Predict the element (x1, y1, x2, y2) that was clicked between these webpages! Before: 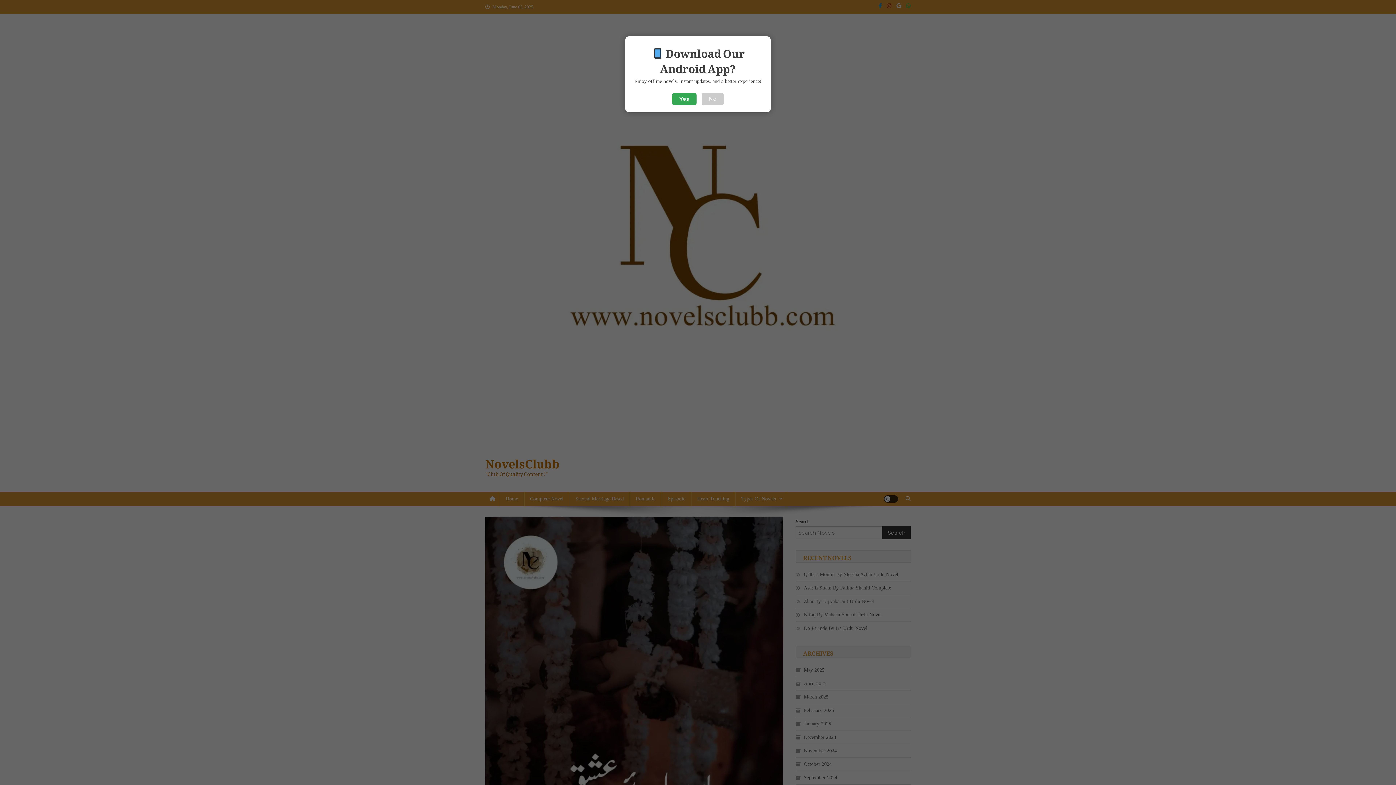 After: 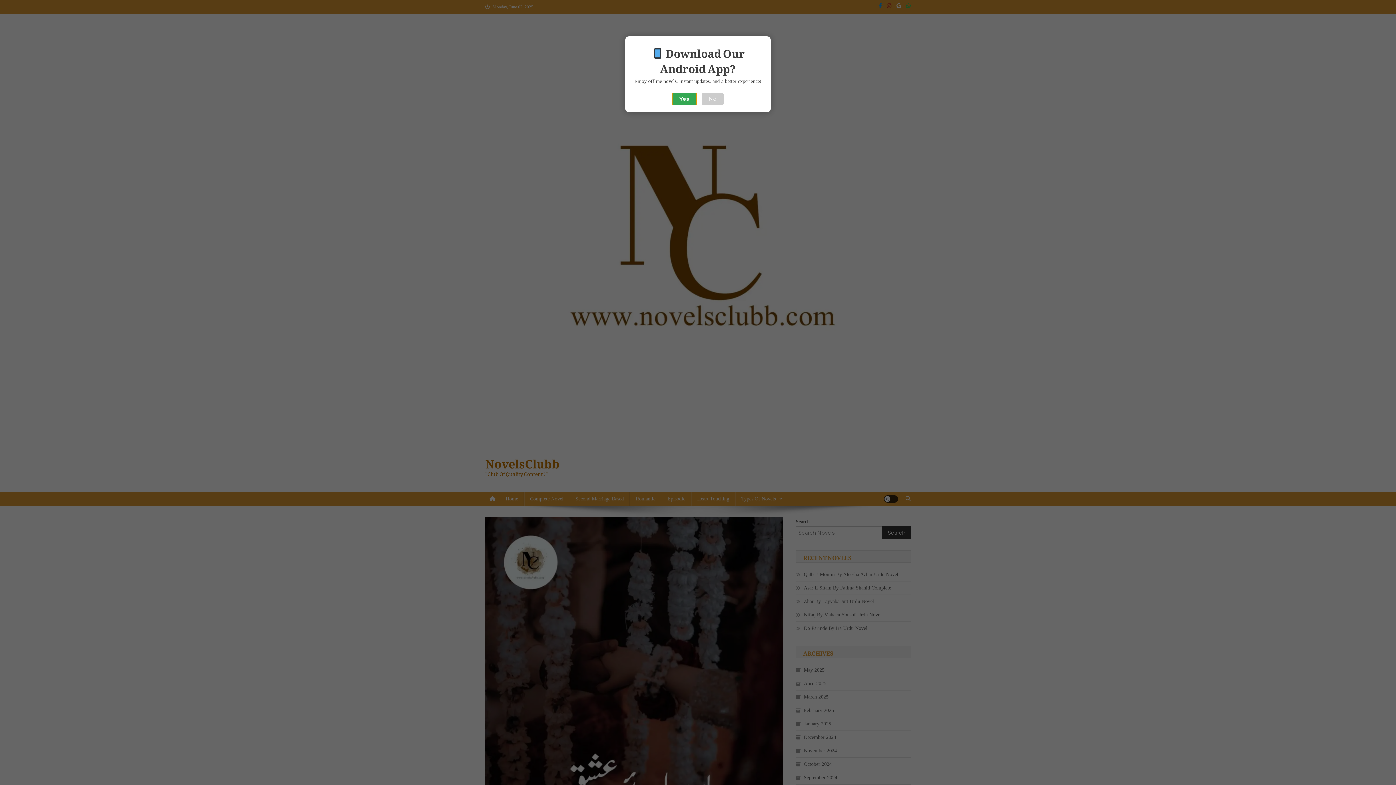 Action: label: Yes bbox: (672, 93, 696, 105)